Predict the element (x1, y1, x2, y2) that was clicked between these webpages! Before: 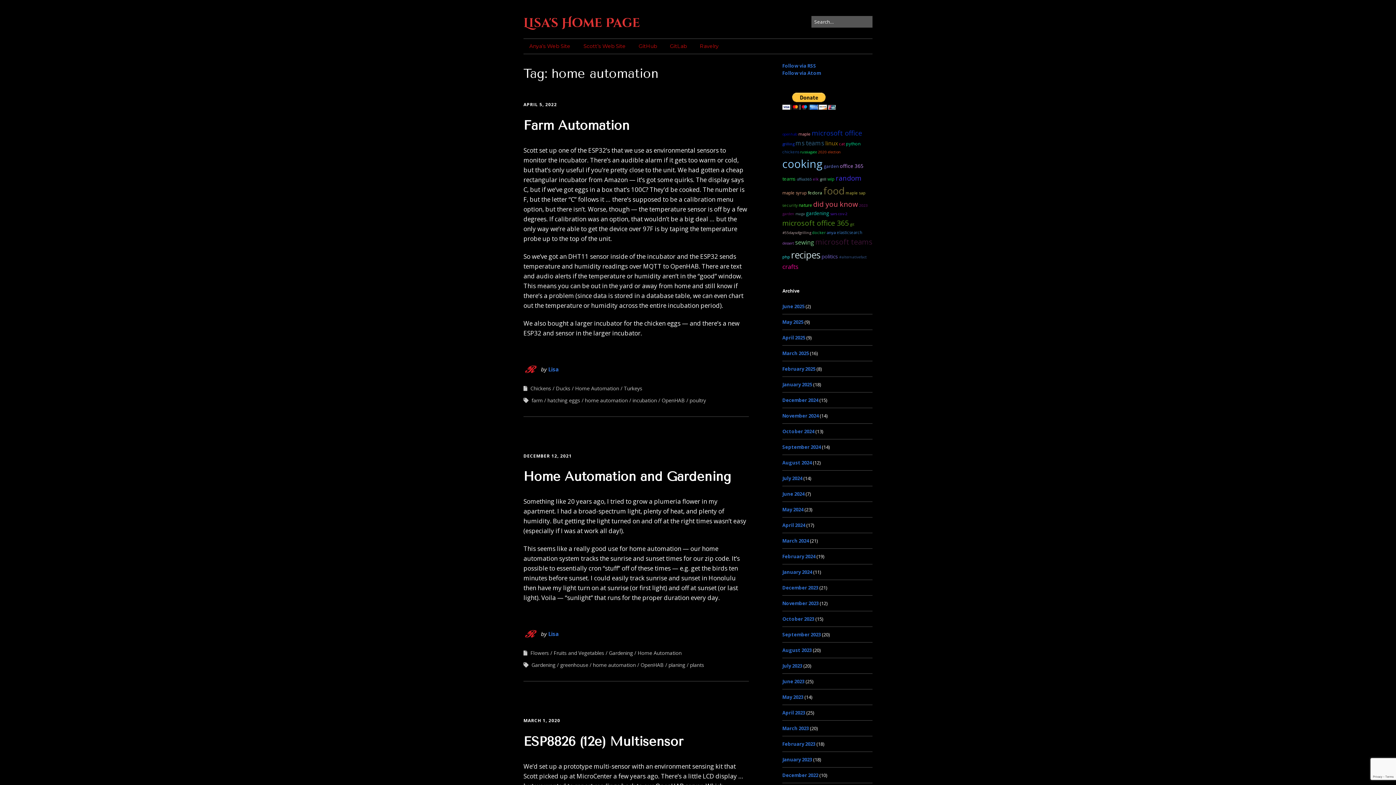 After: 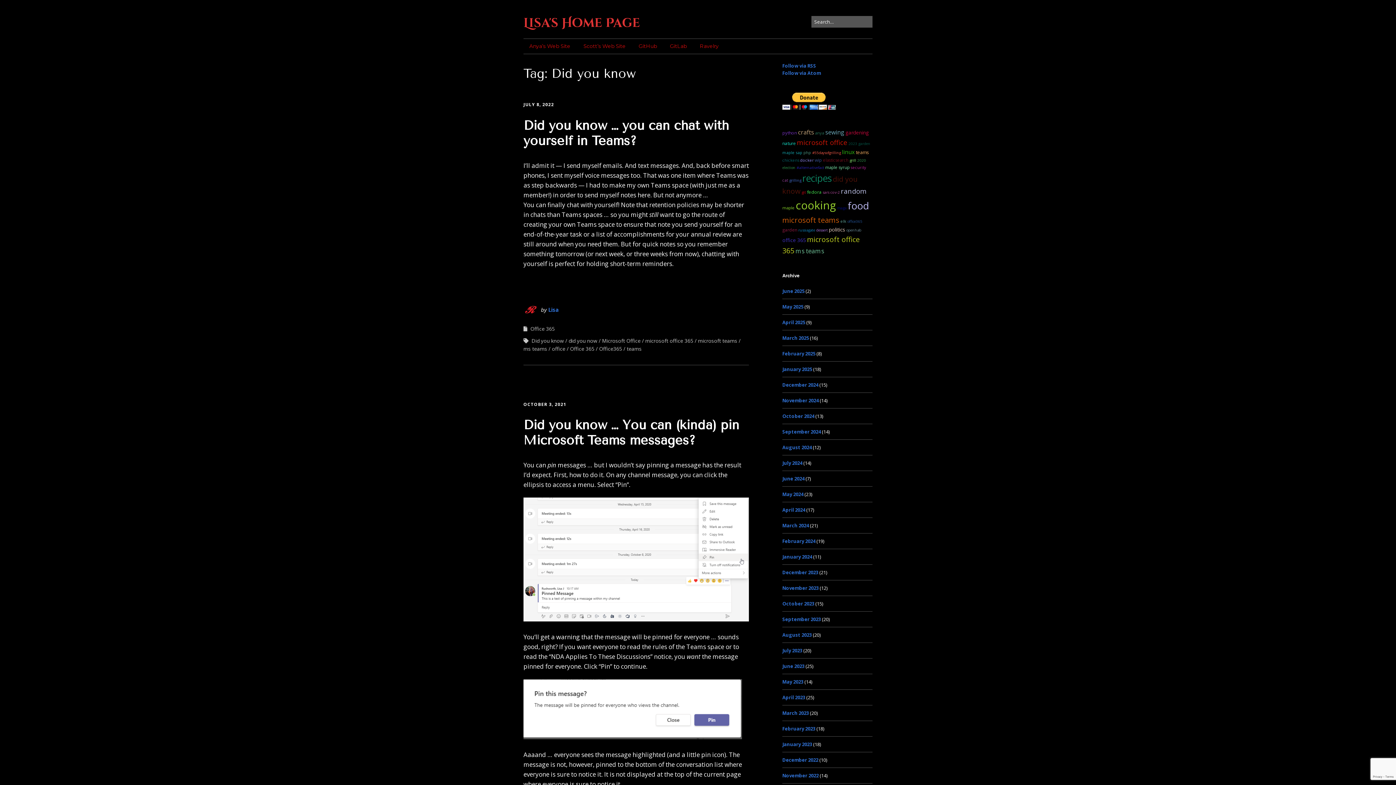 Action: bbox: (813, 199, 858, 209) label: did you know